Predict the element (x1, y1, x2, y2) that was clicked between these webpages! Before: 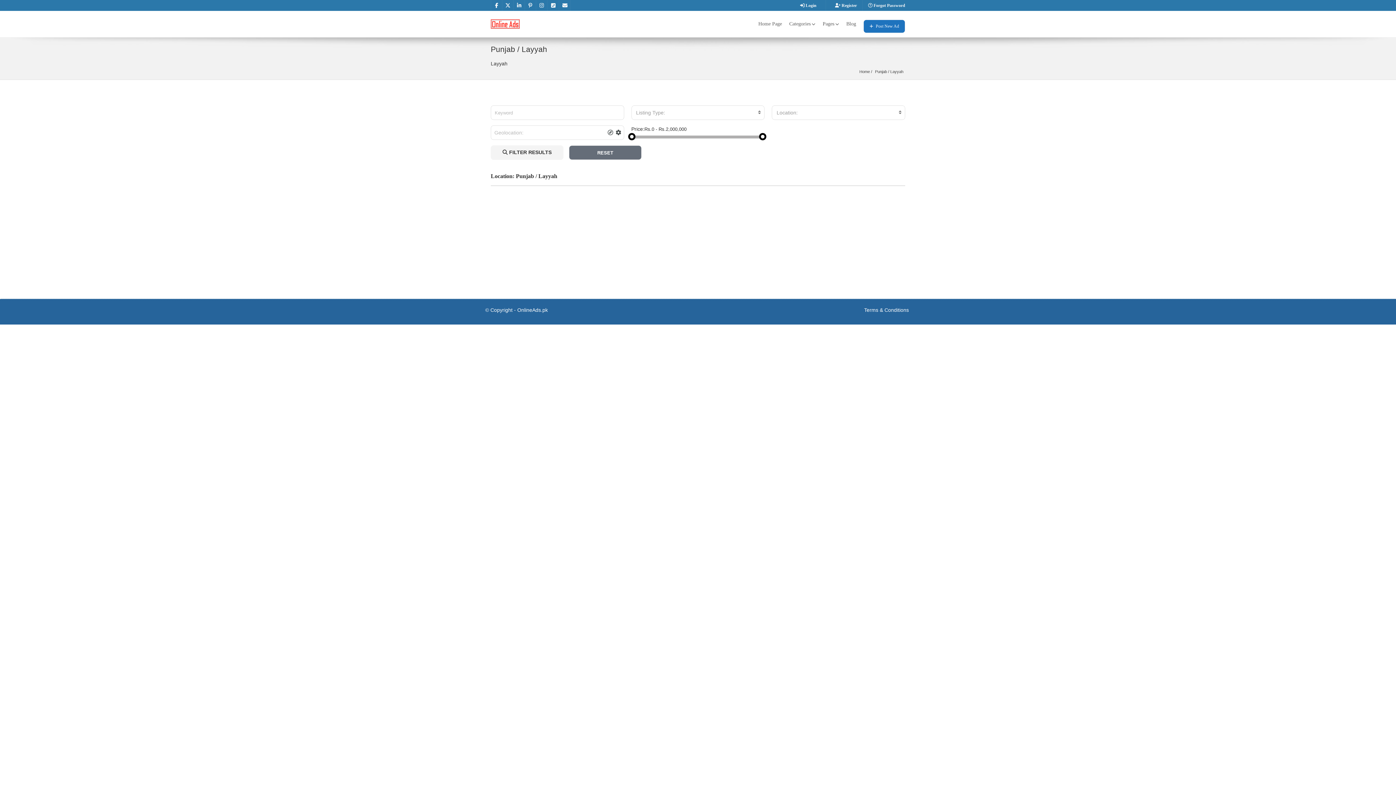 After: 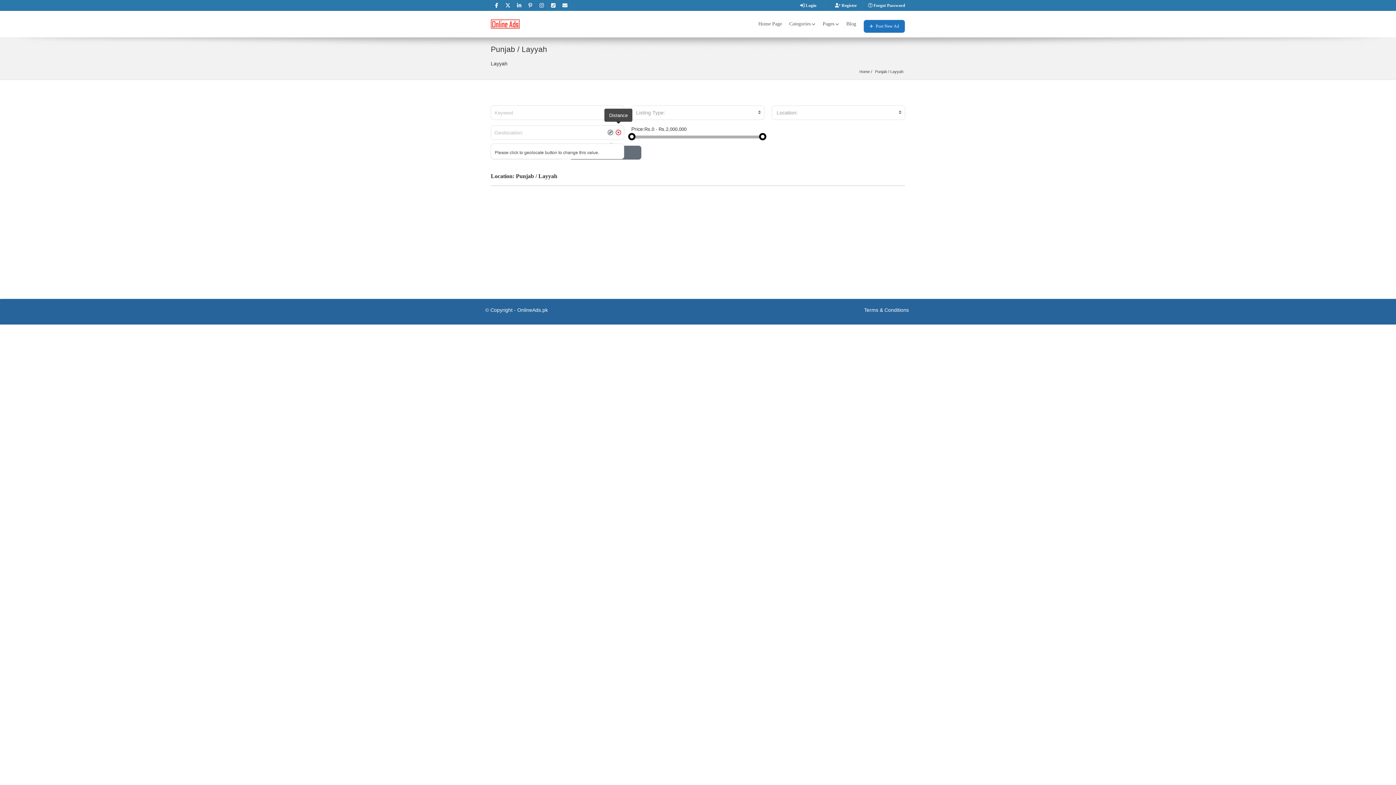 Action: label: Distance bbox: (615, 125, 621, 140)